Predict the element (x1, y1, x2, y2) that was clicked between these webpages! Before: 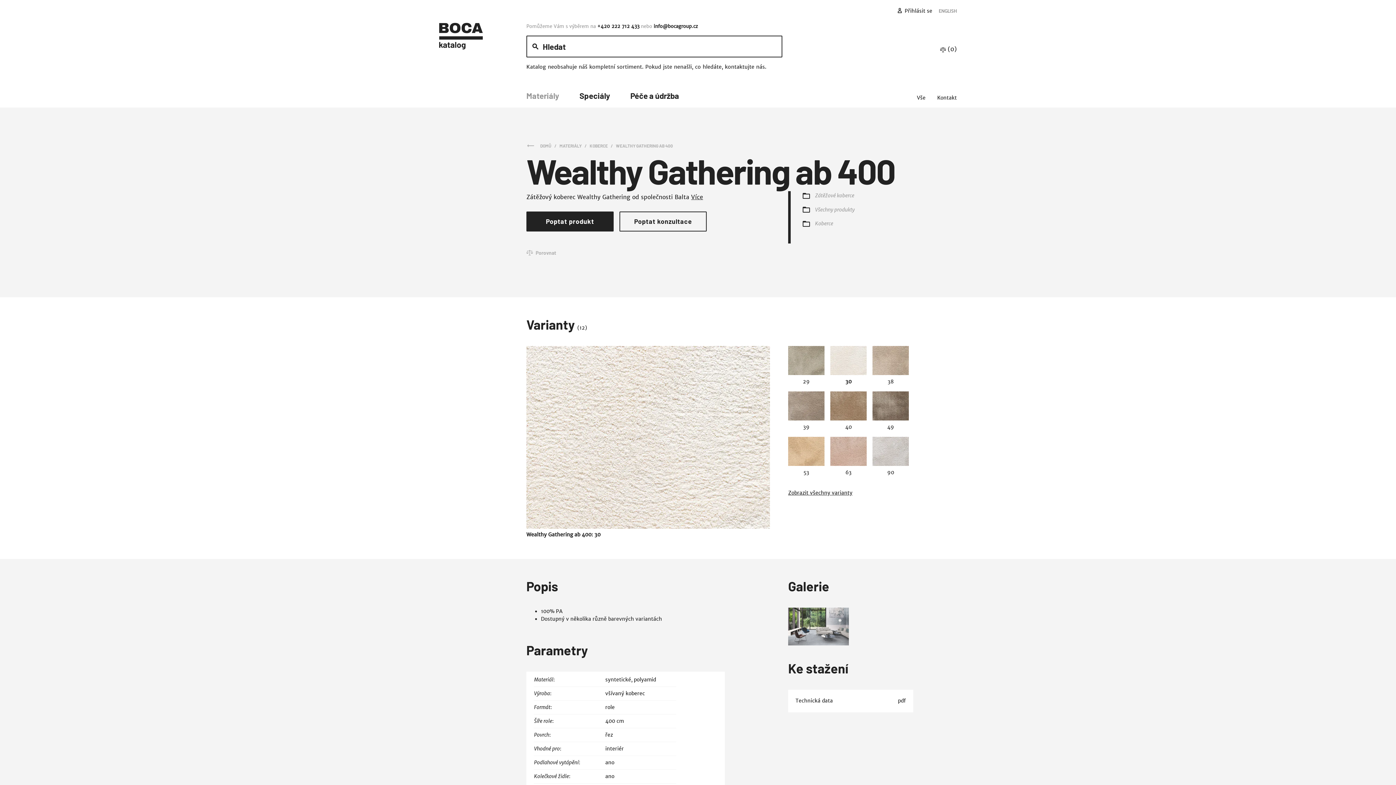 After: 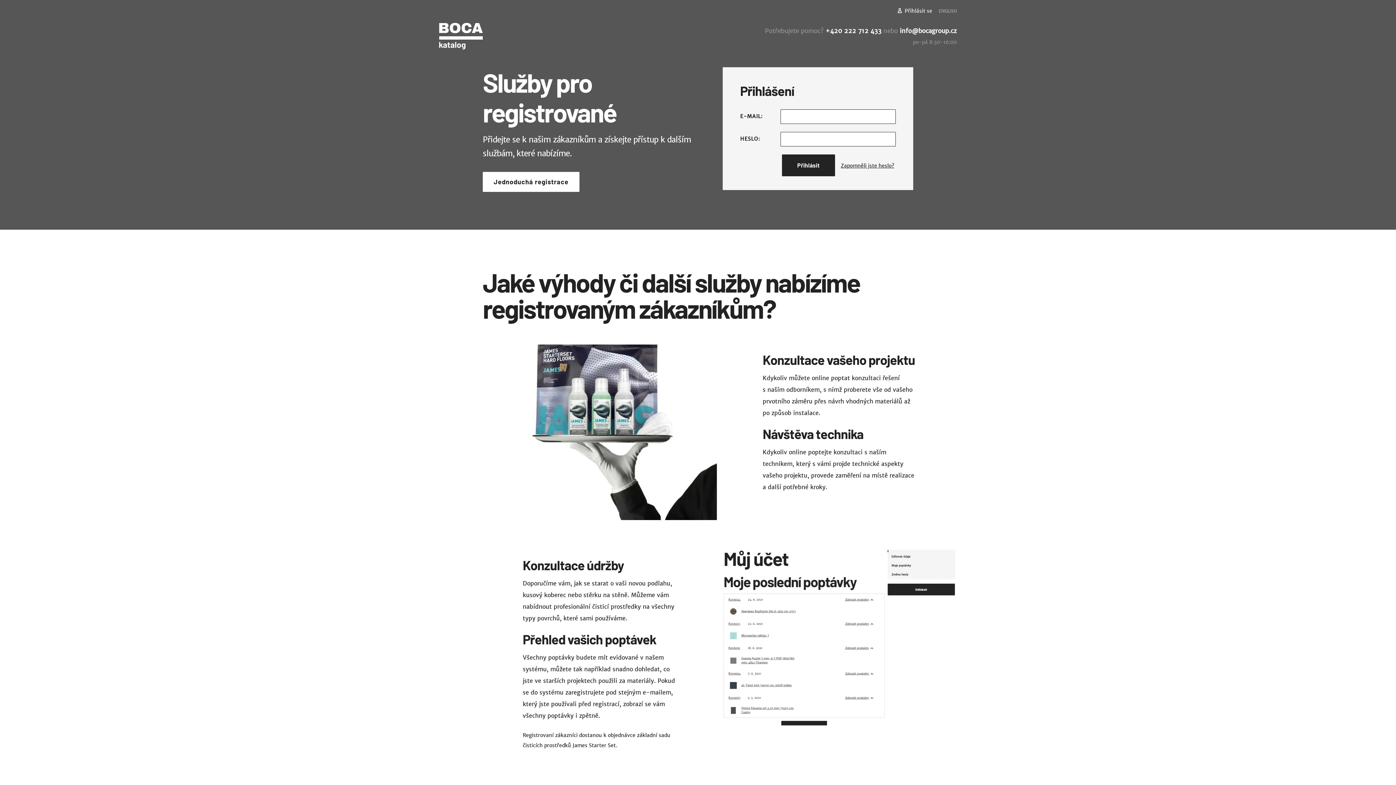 Action: label: Poptat konzultace bbox: (619, 211, 706, 231)